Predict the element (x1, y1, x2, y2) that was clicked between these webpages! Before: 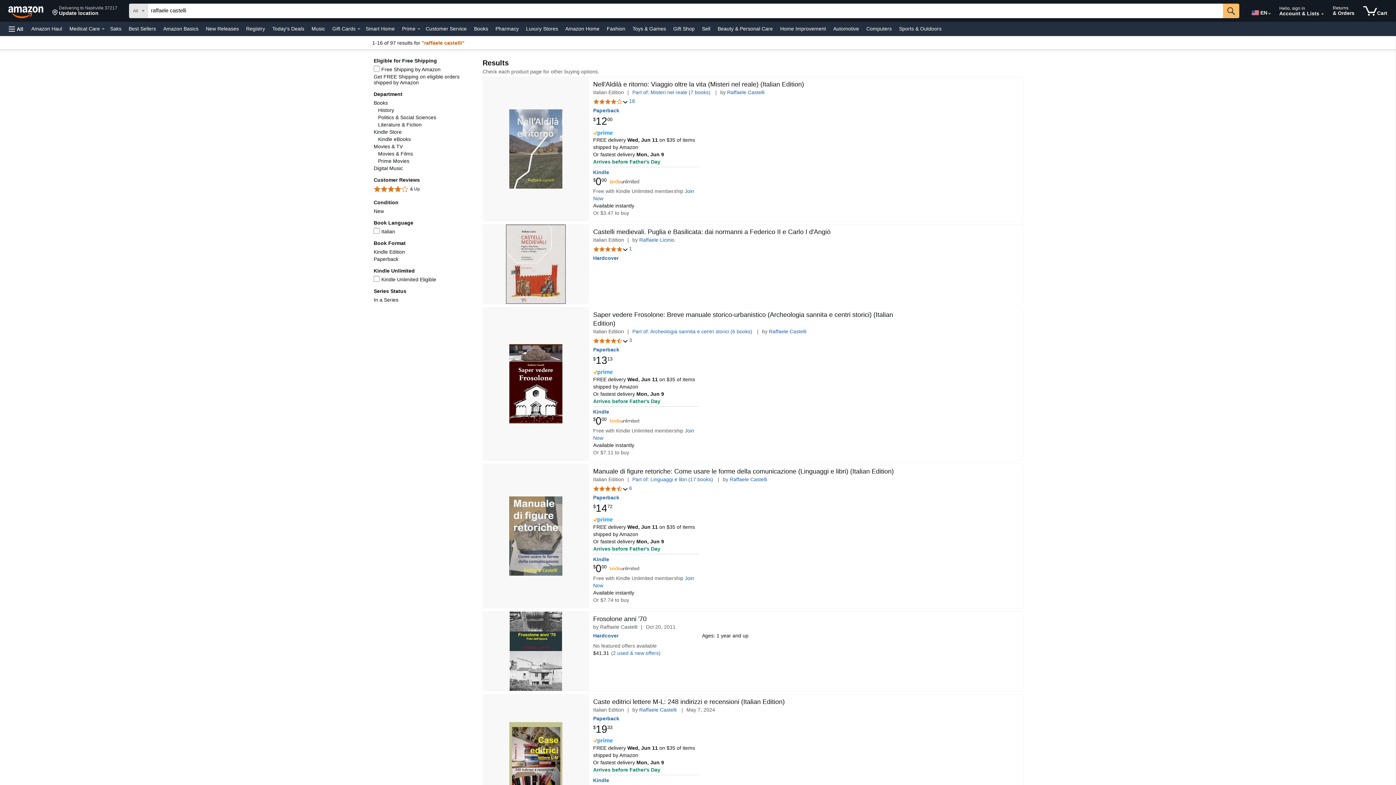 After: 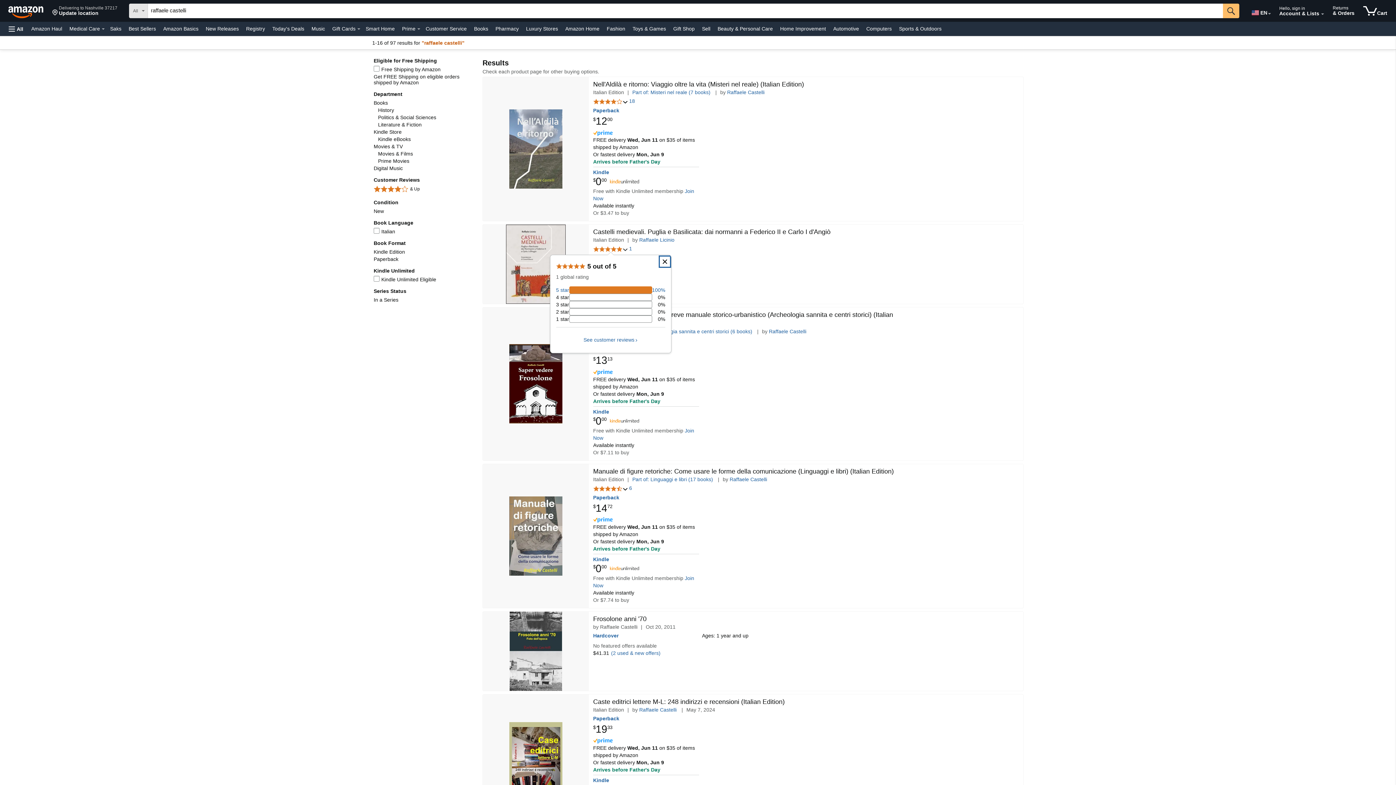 Action: label: 5.0 out of 5 stars, rating details bbox: (593, 246, 628, 253)